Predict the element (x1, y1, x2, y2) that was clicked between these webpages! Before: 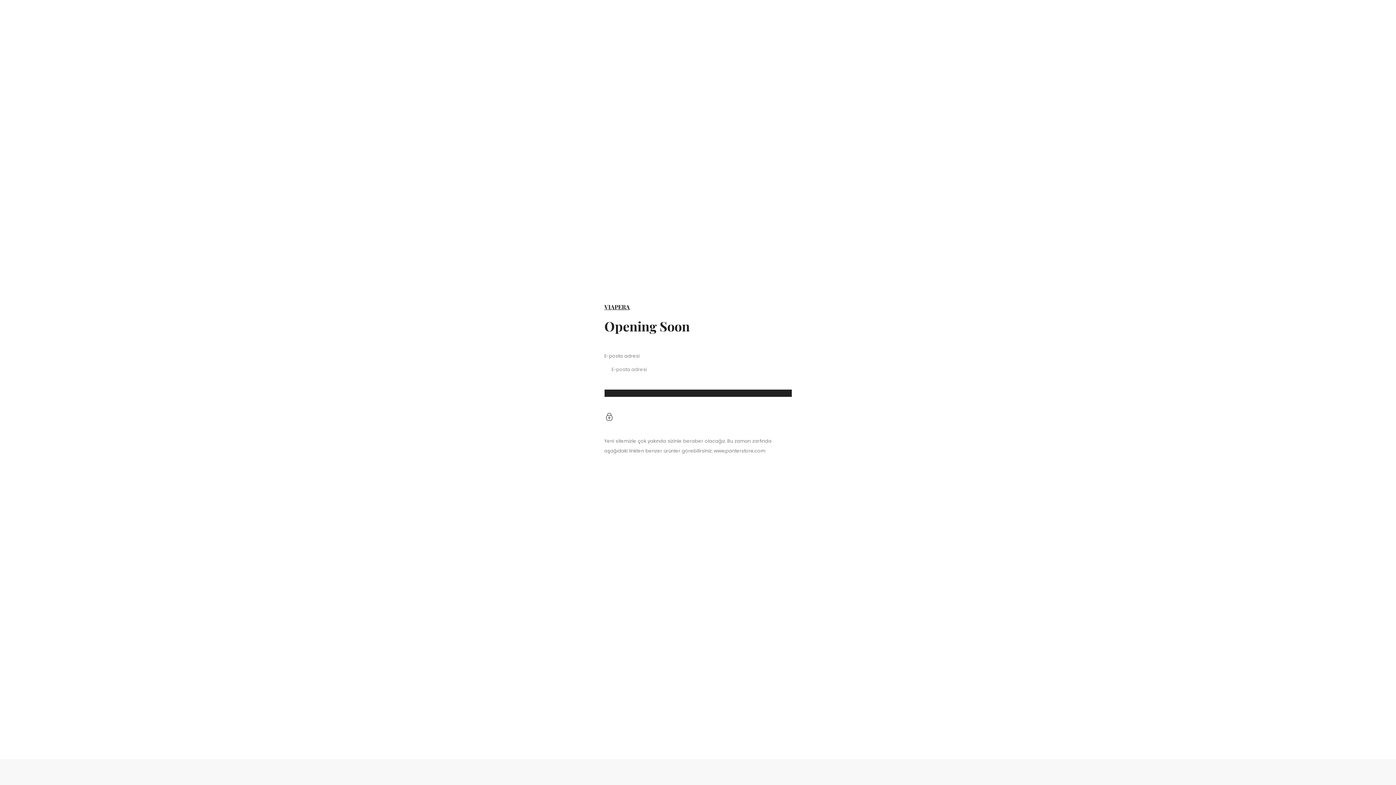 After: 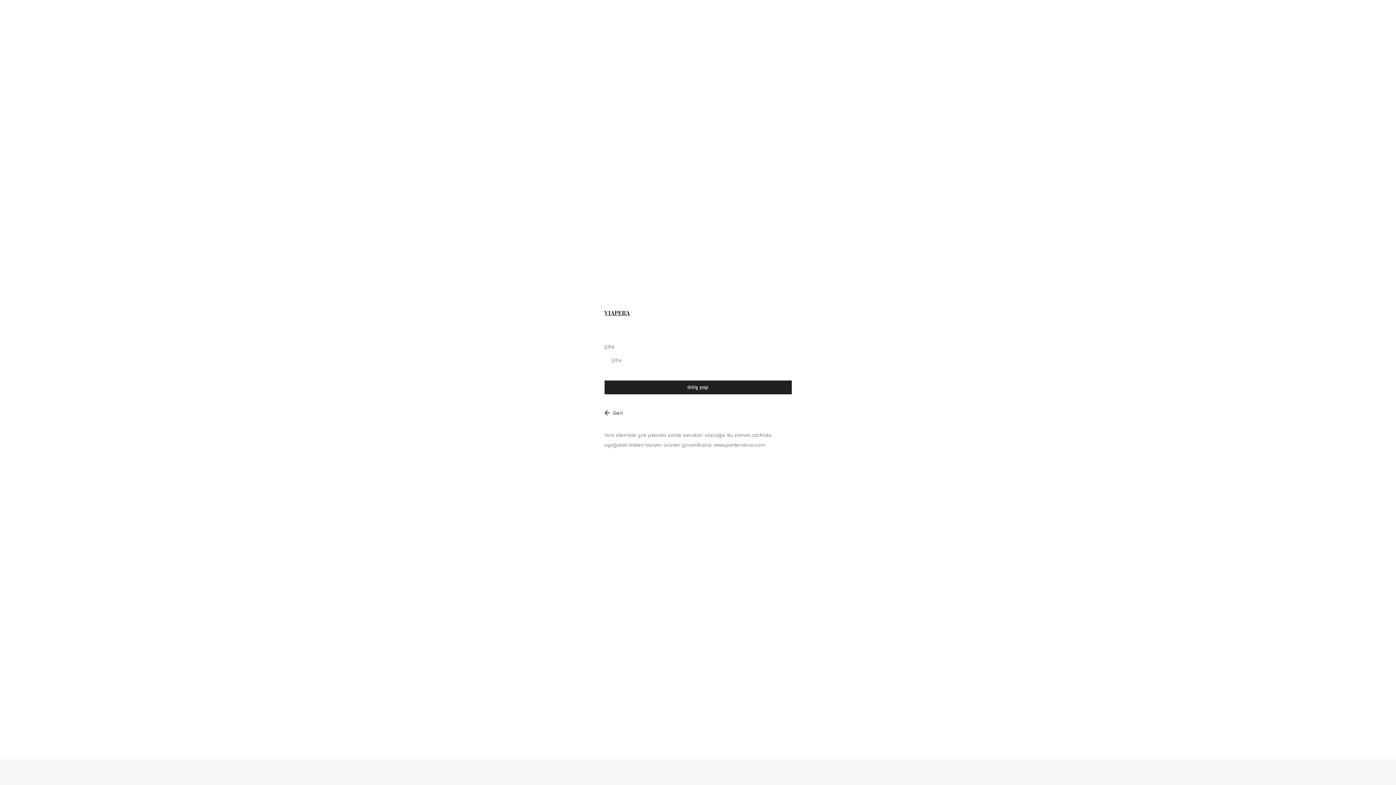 Action: bbox: (604, 408, 616, 427)